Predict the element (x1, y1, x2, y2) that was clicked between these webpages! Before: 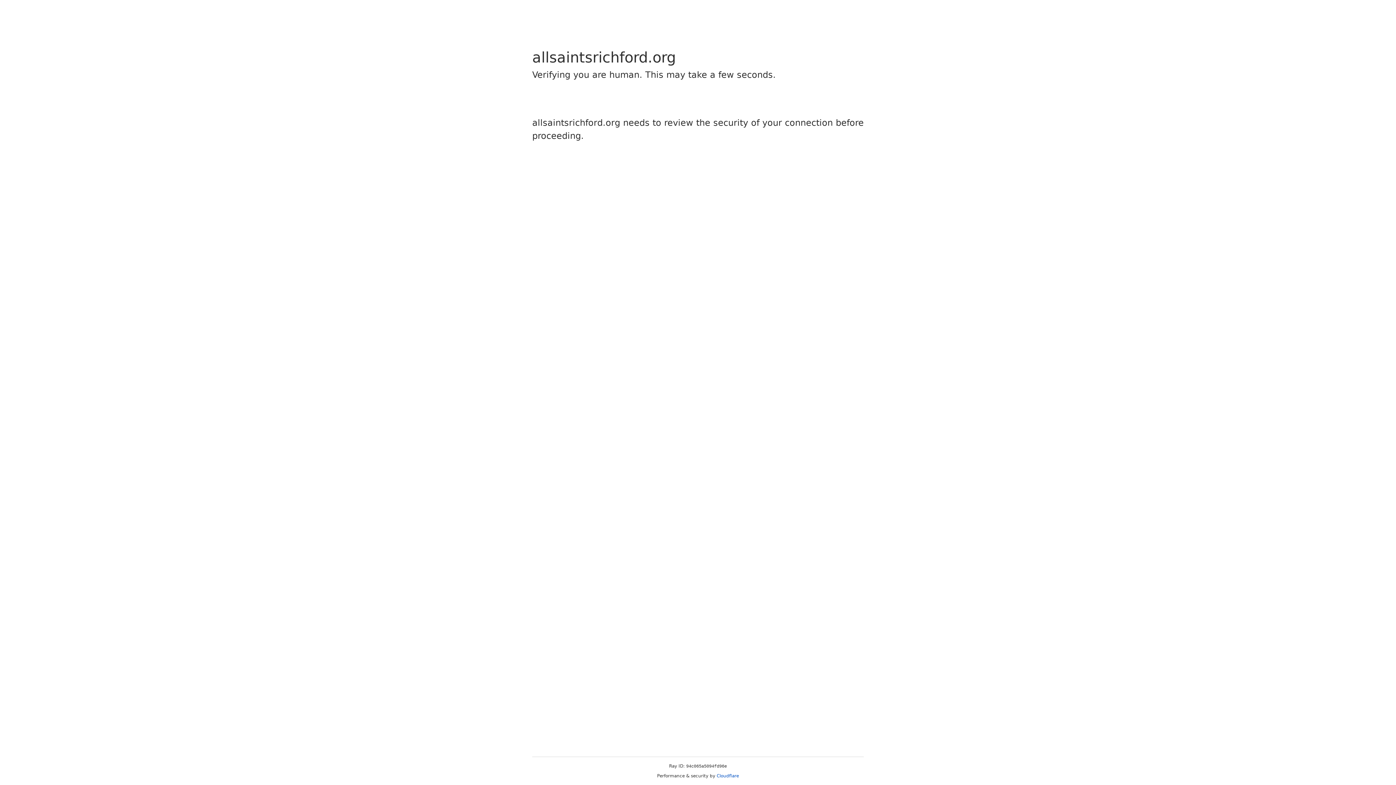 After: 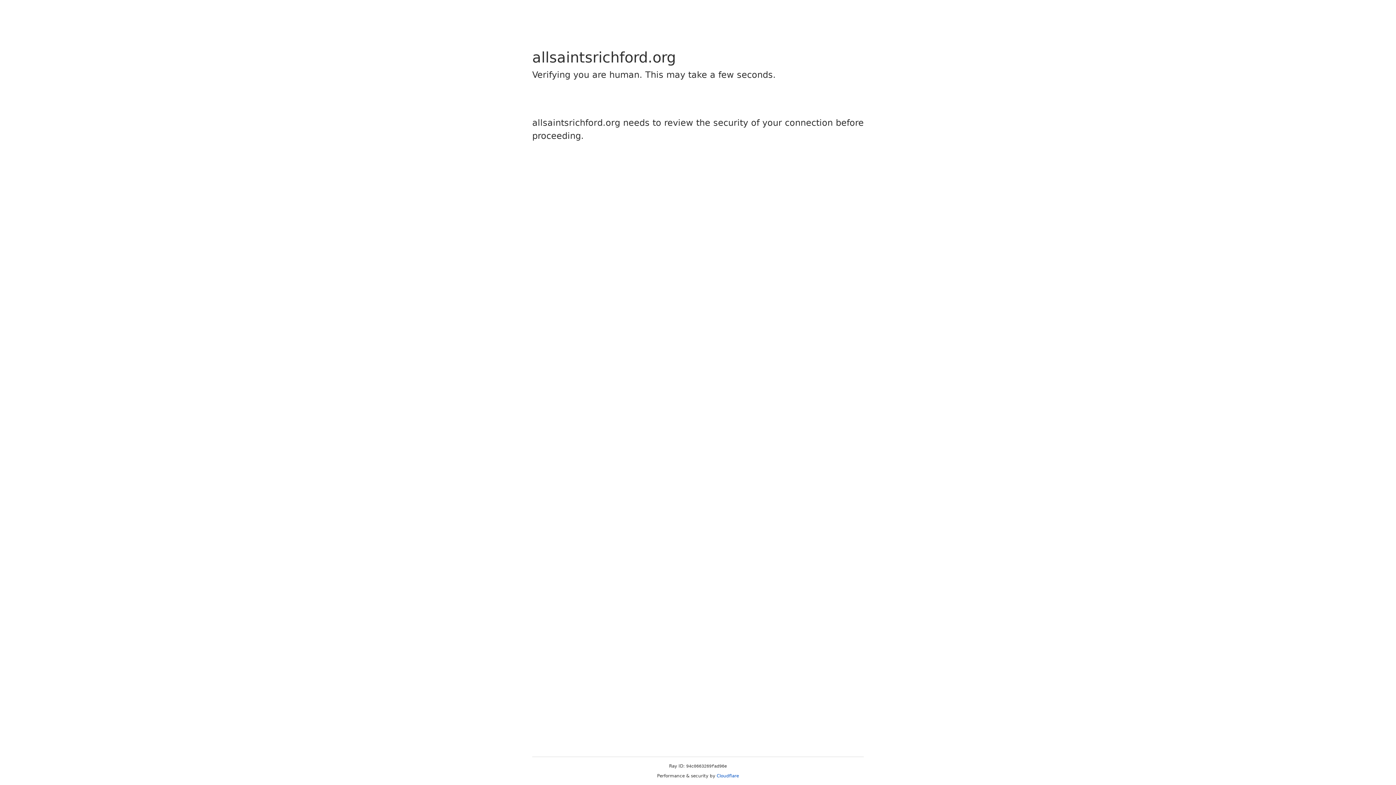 Action: label: Cloudflare bbox: (716, 773, 739, 778)